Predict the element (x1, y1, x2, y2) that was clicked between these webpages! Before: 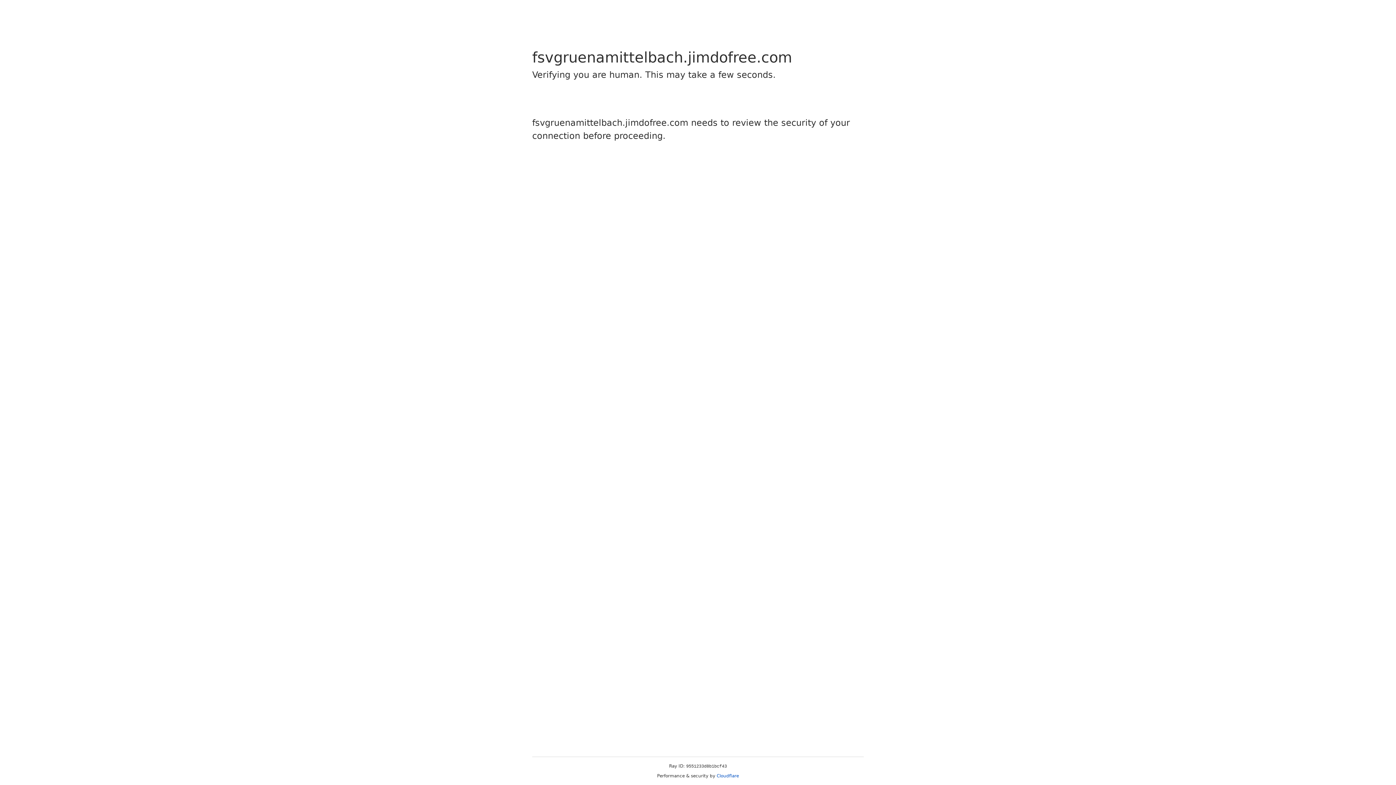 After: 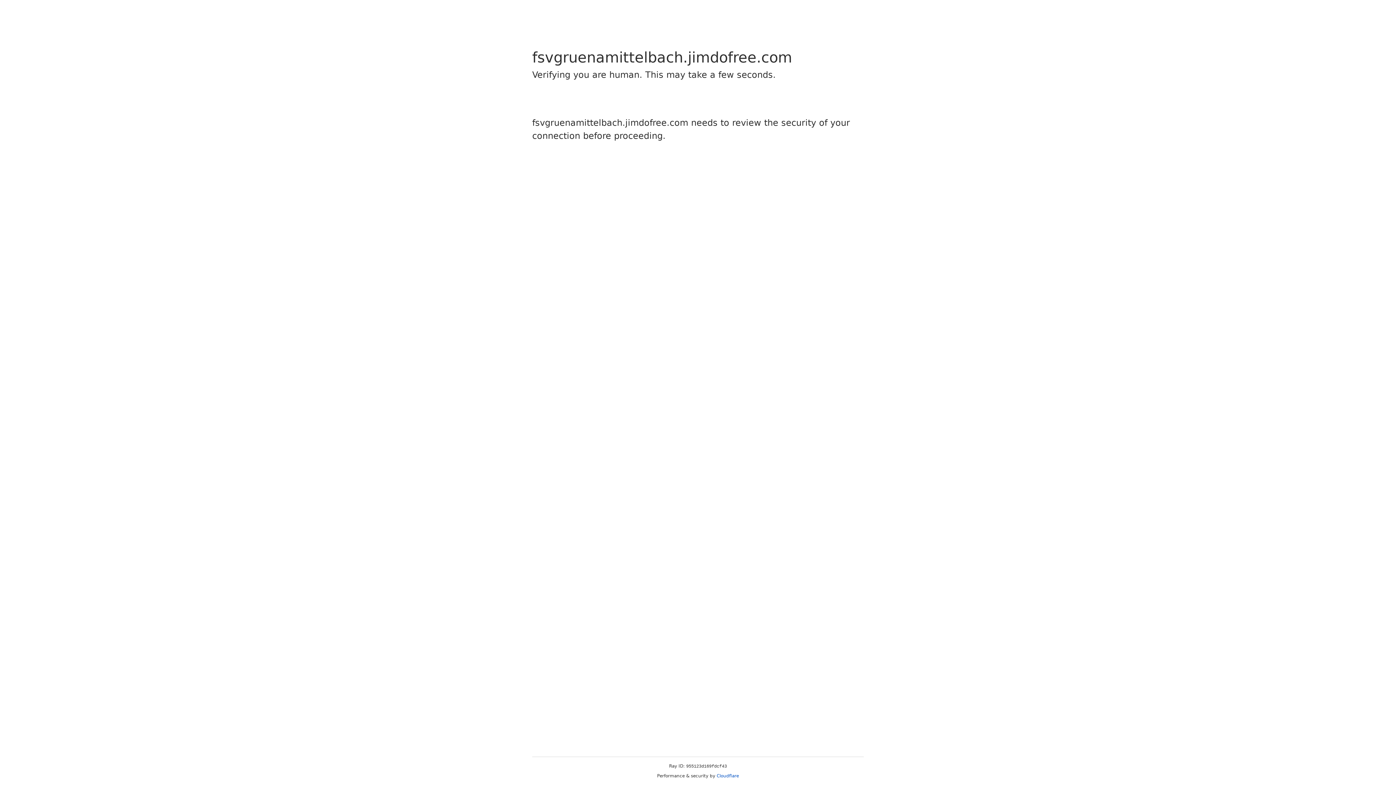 Action: label: Cloudflare bbox: (716, 773, 739, 778)